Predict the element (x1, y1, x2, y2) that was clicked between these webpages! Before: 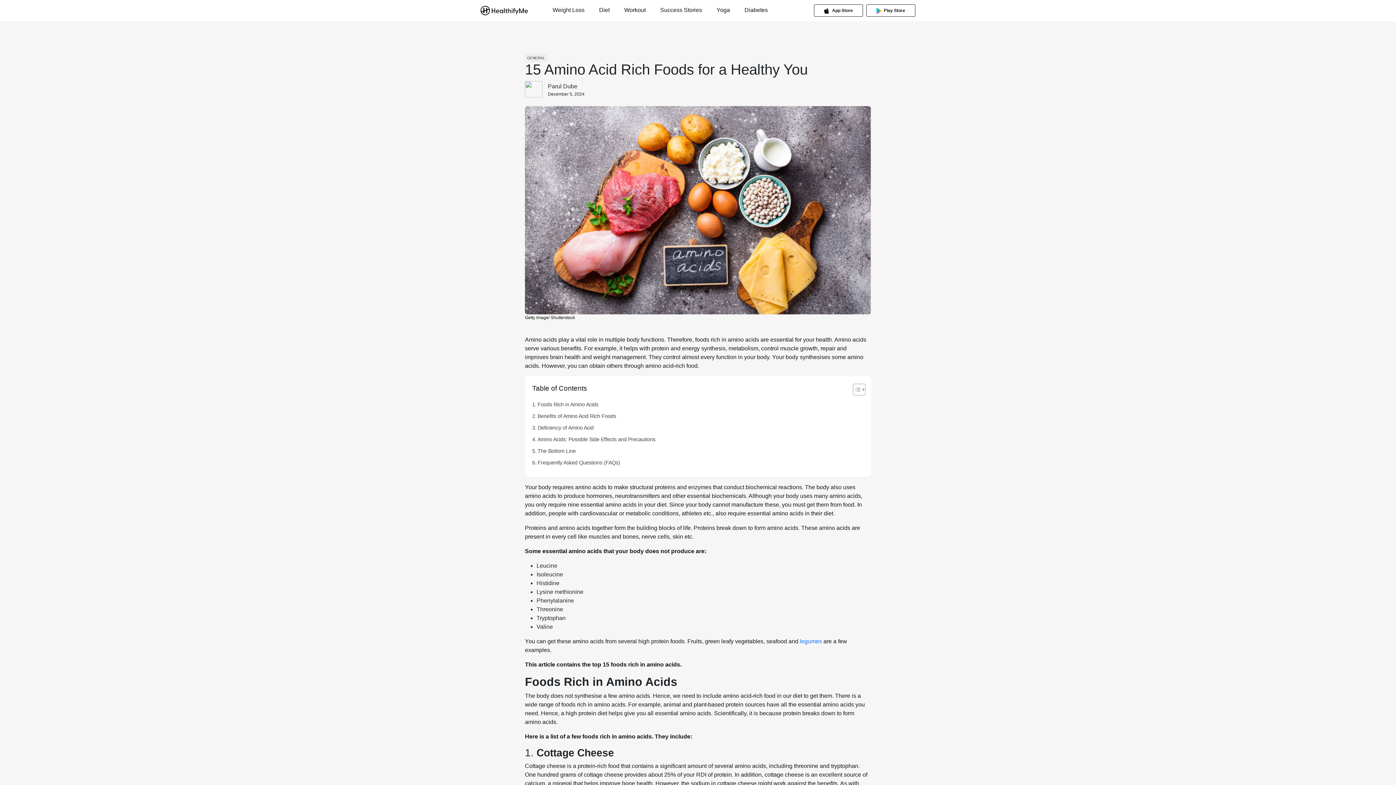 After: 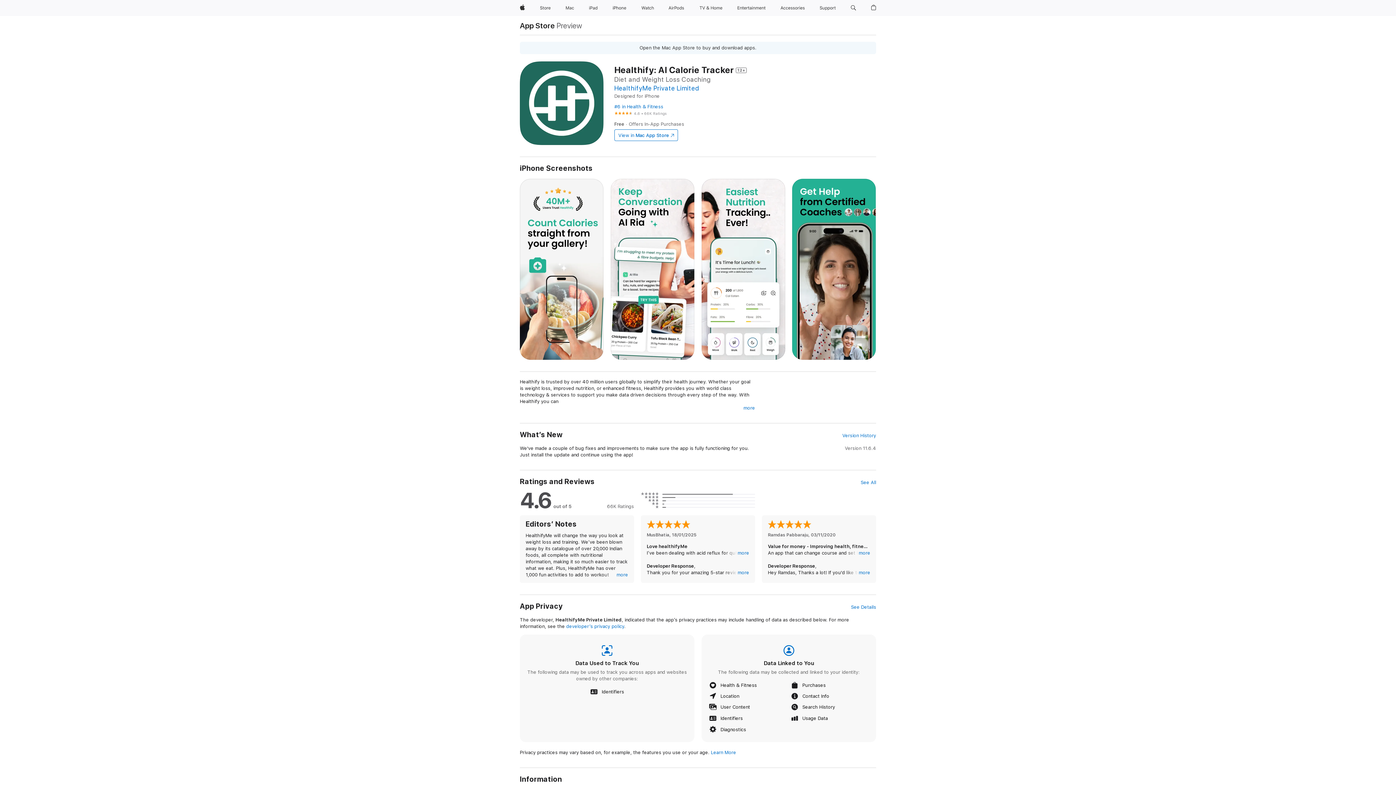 Action: bbox: (824, 8, 853, 13) label:  App Store